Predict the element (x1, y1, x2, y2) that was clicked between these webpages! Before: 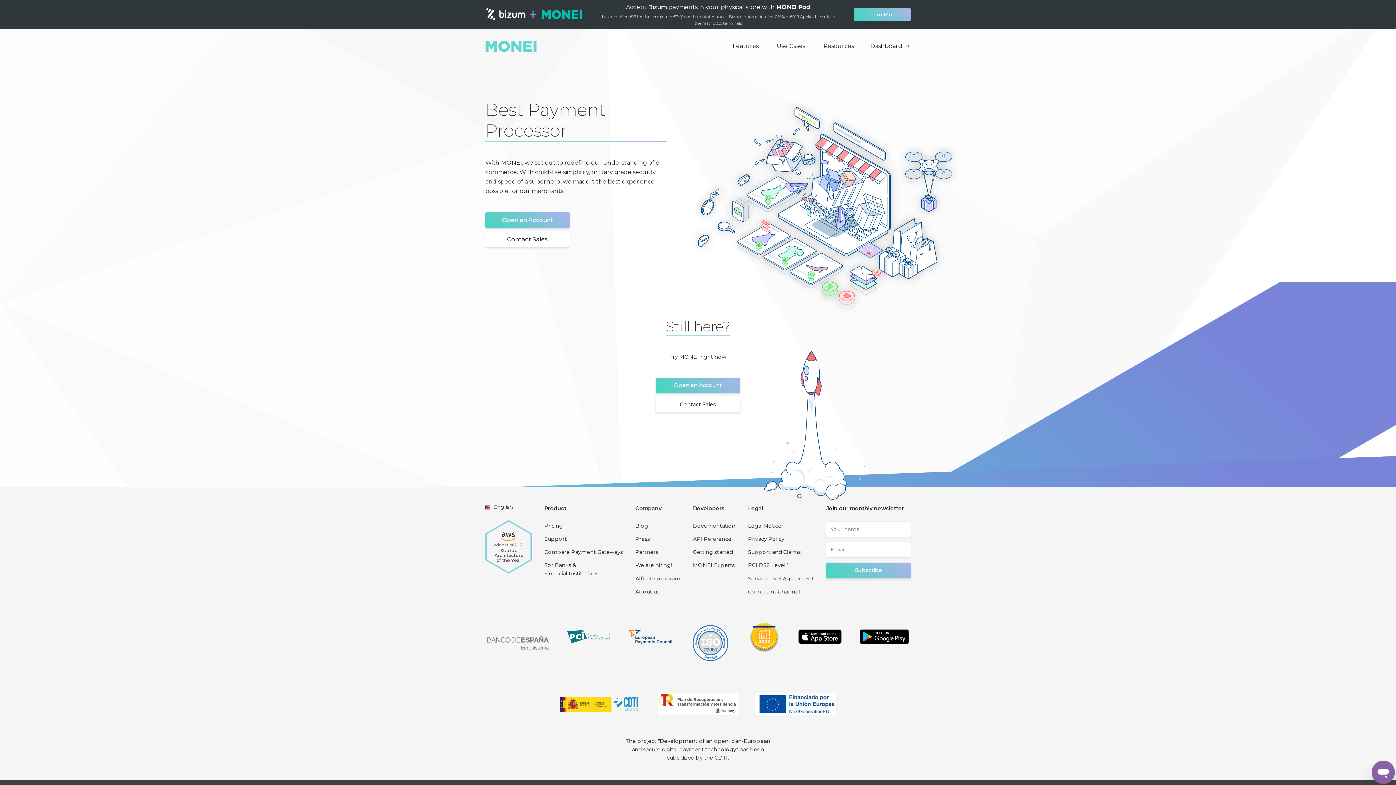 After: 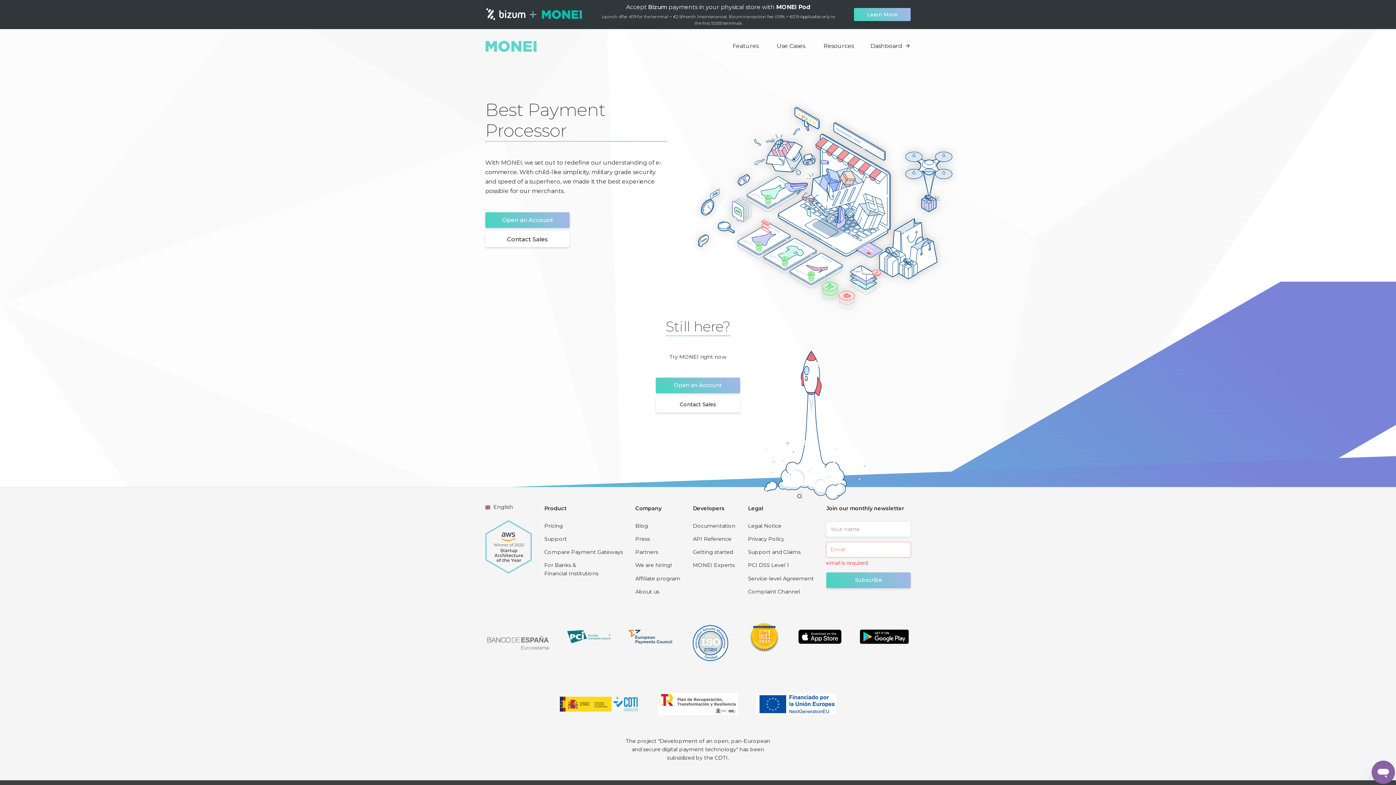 Action: bbox: (826, 562, 910, 578) label: Subscribe